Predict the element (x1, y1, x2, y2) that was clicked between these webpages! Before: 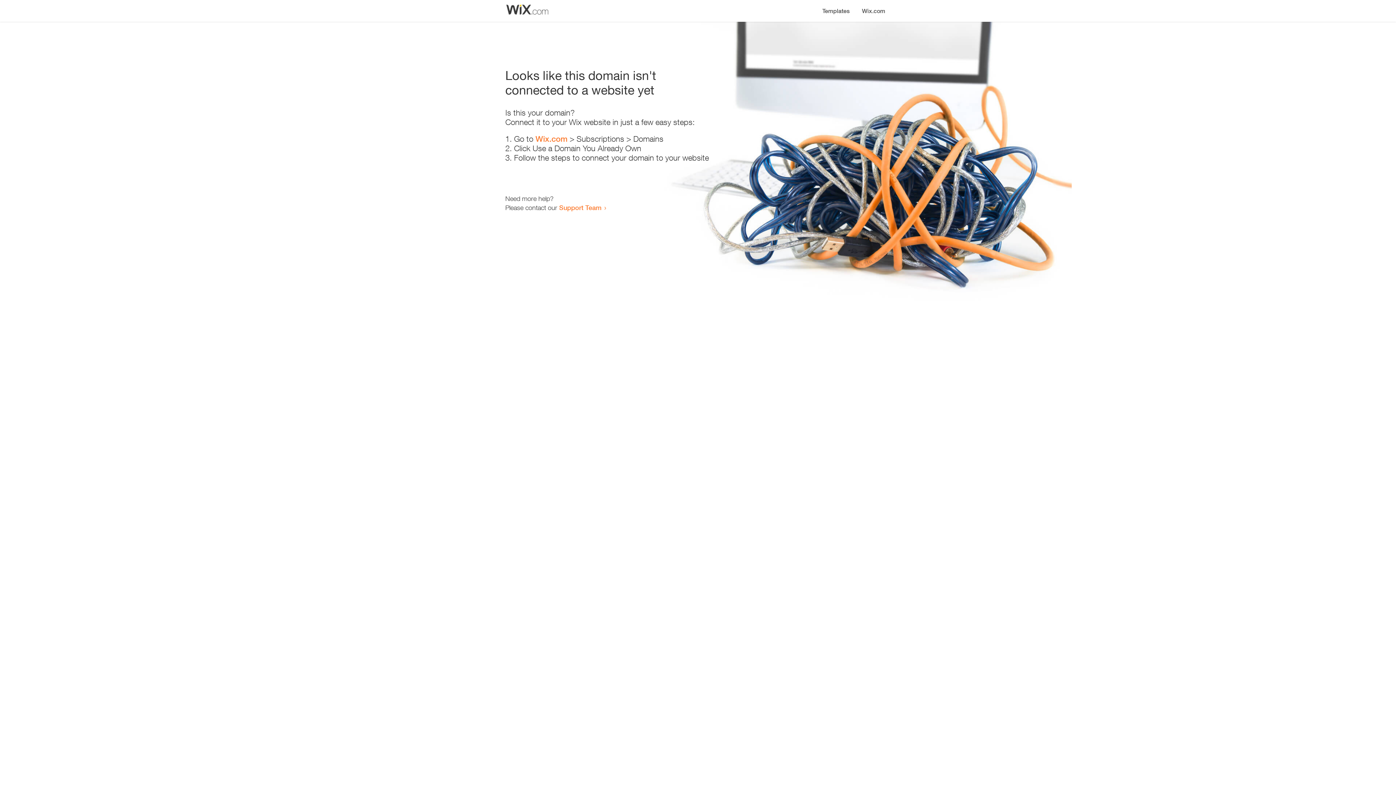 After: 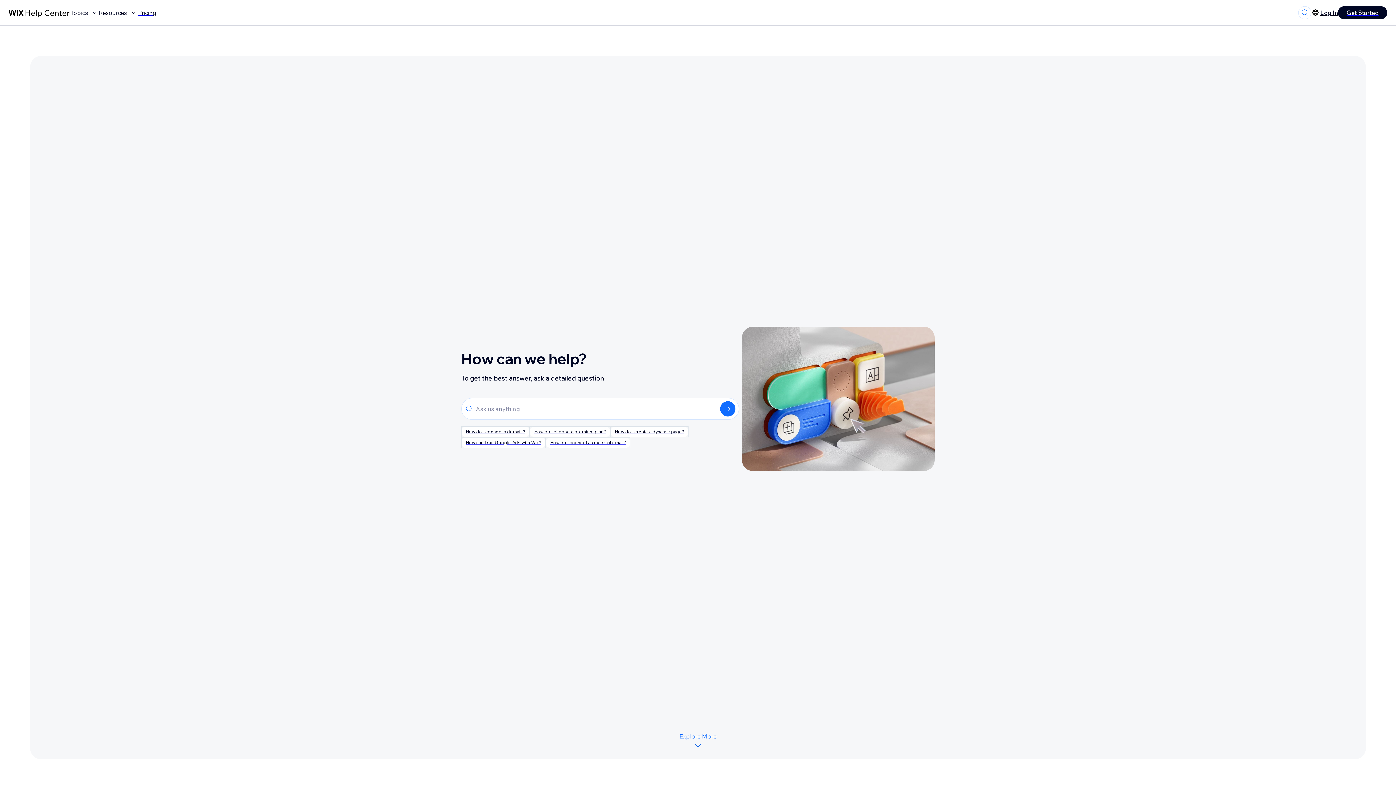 Action: label: Support Team bbox: (559, 203, 601, 211)